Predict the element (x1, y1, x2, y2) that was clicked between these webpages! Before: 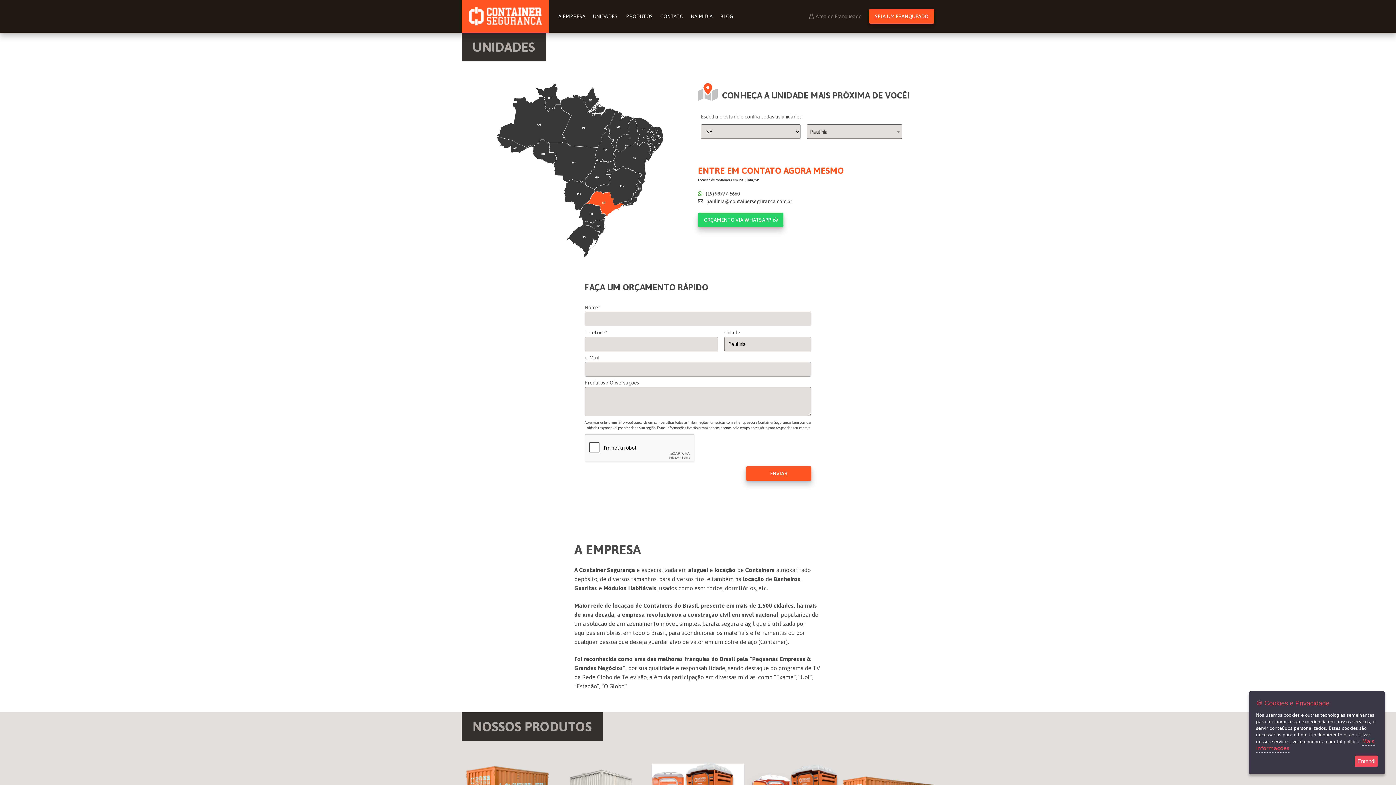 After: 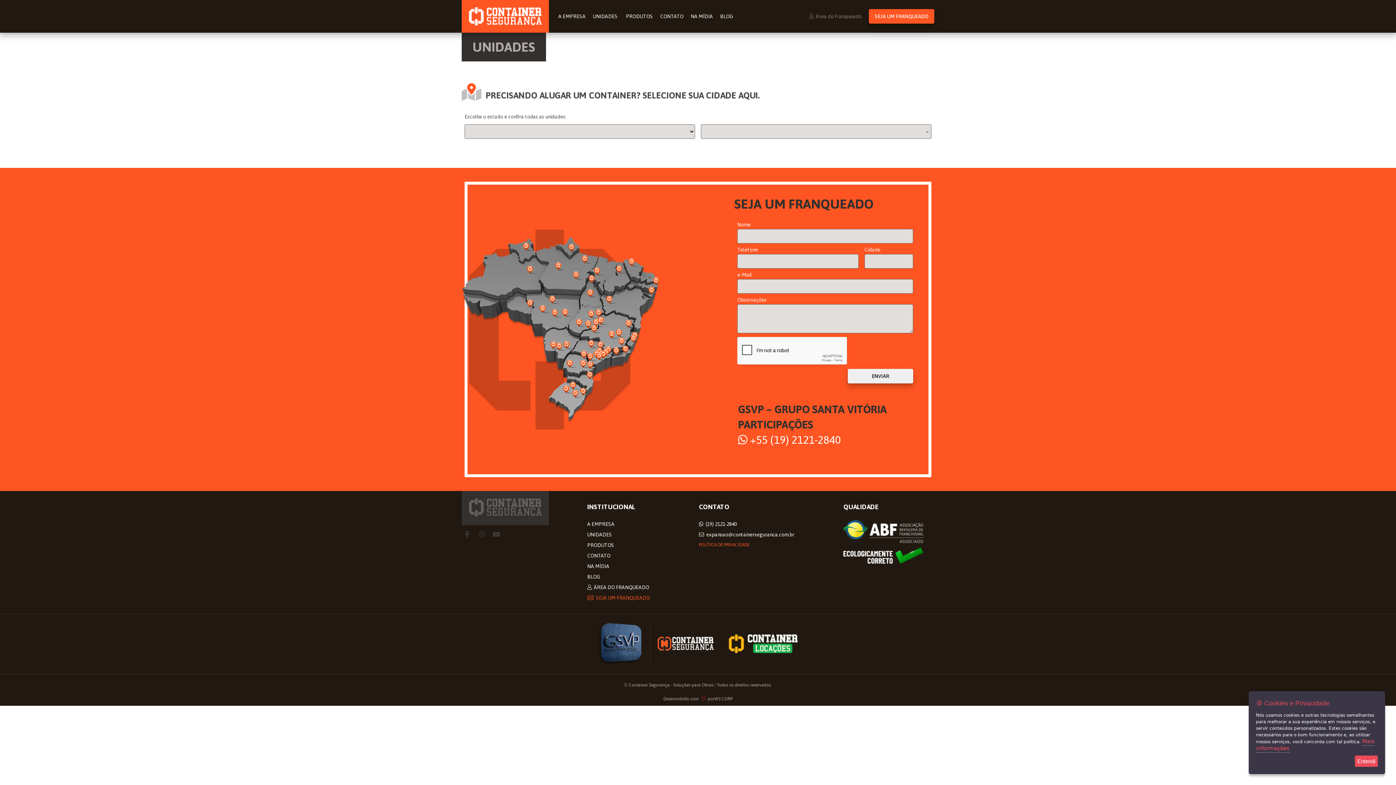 Action: label: CONTATO bbox: (656, 10, 687, 22)